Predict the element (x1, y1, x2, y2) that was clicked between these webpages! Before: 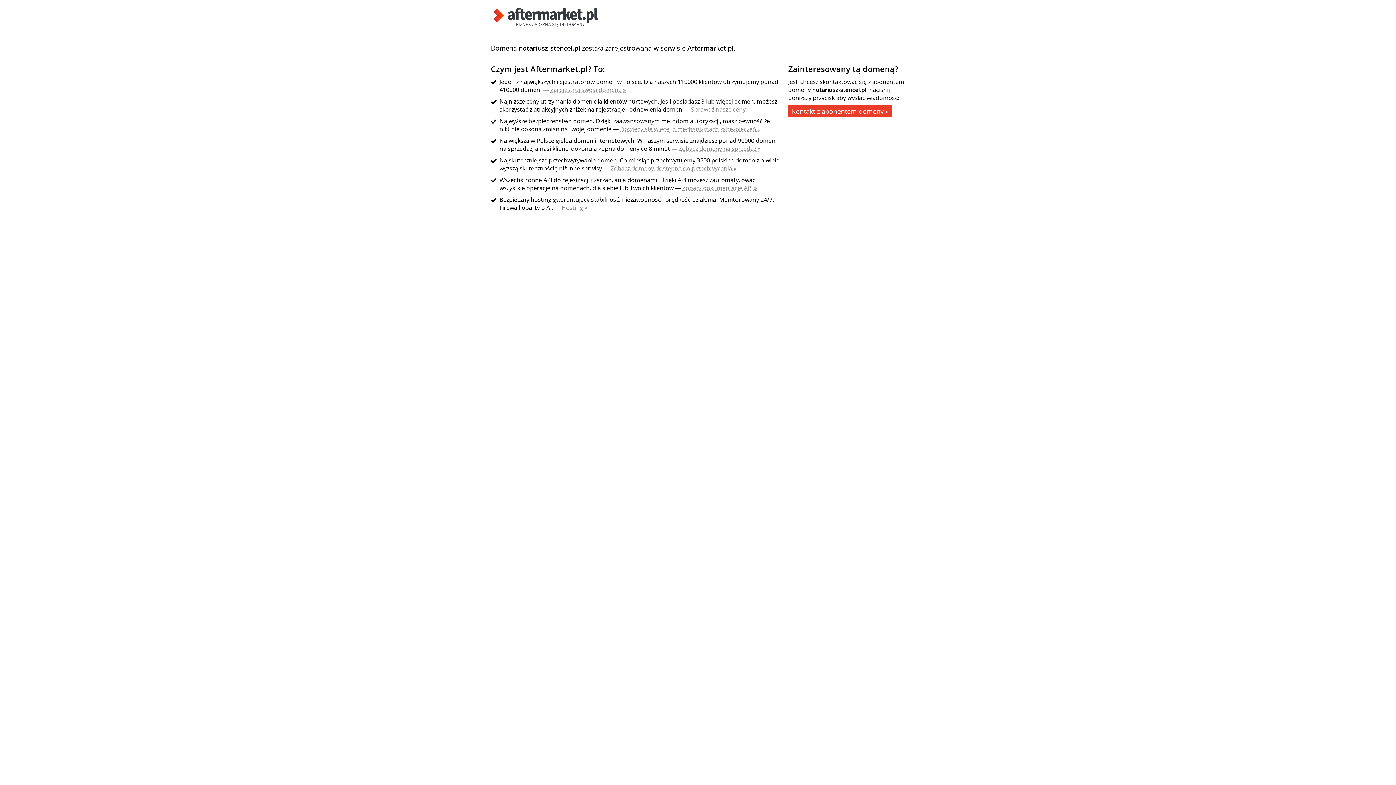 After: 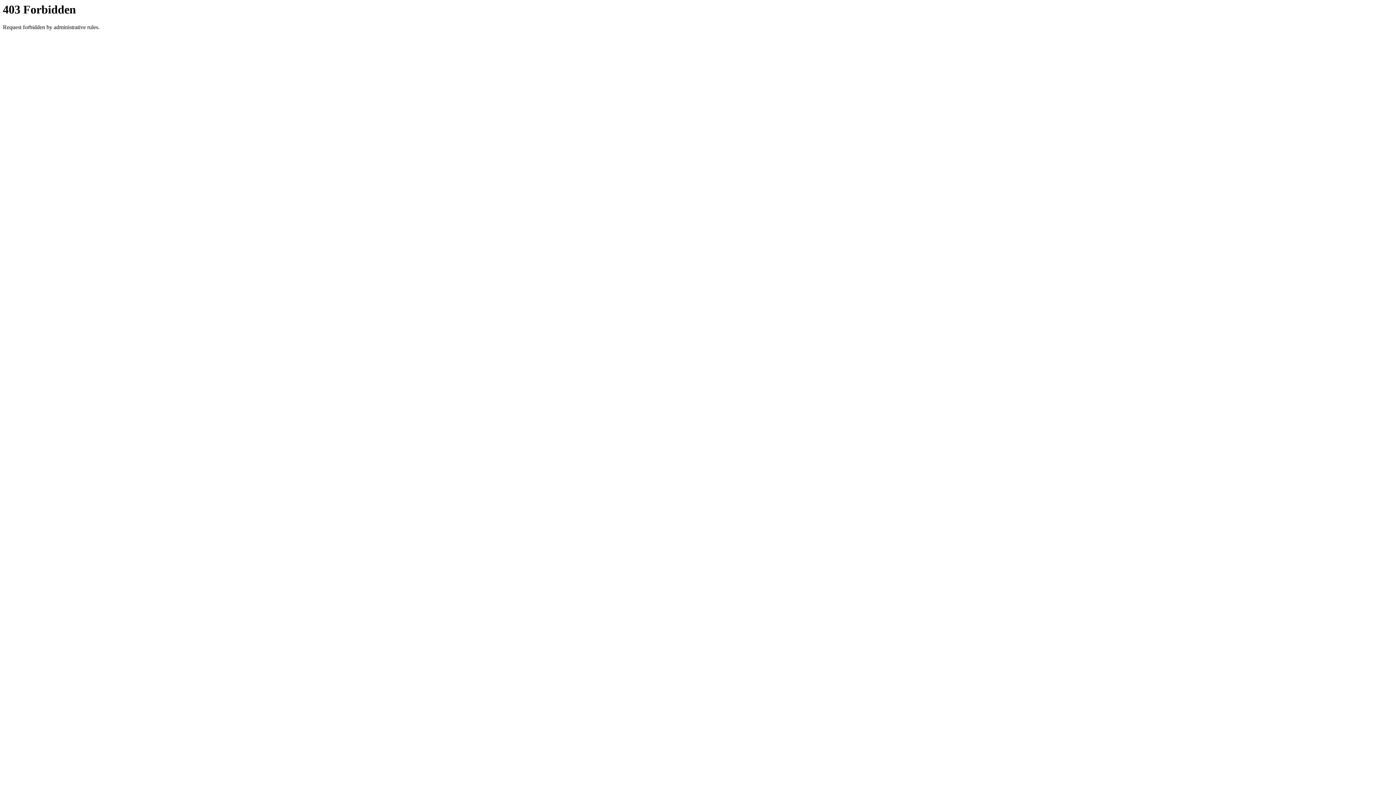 Action: bbox: (610, 164, 736, 172) label: Zobacz domeny dostępne do przechwycenia »